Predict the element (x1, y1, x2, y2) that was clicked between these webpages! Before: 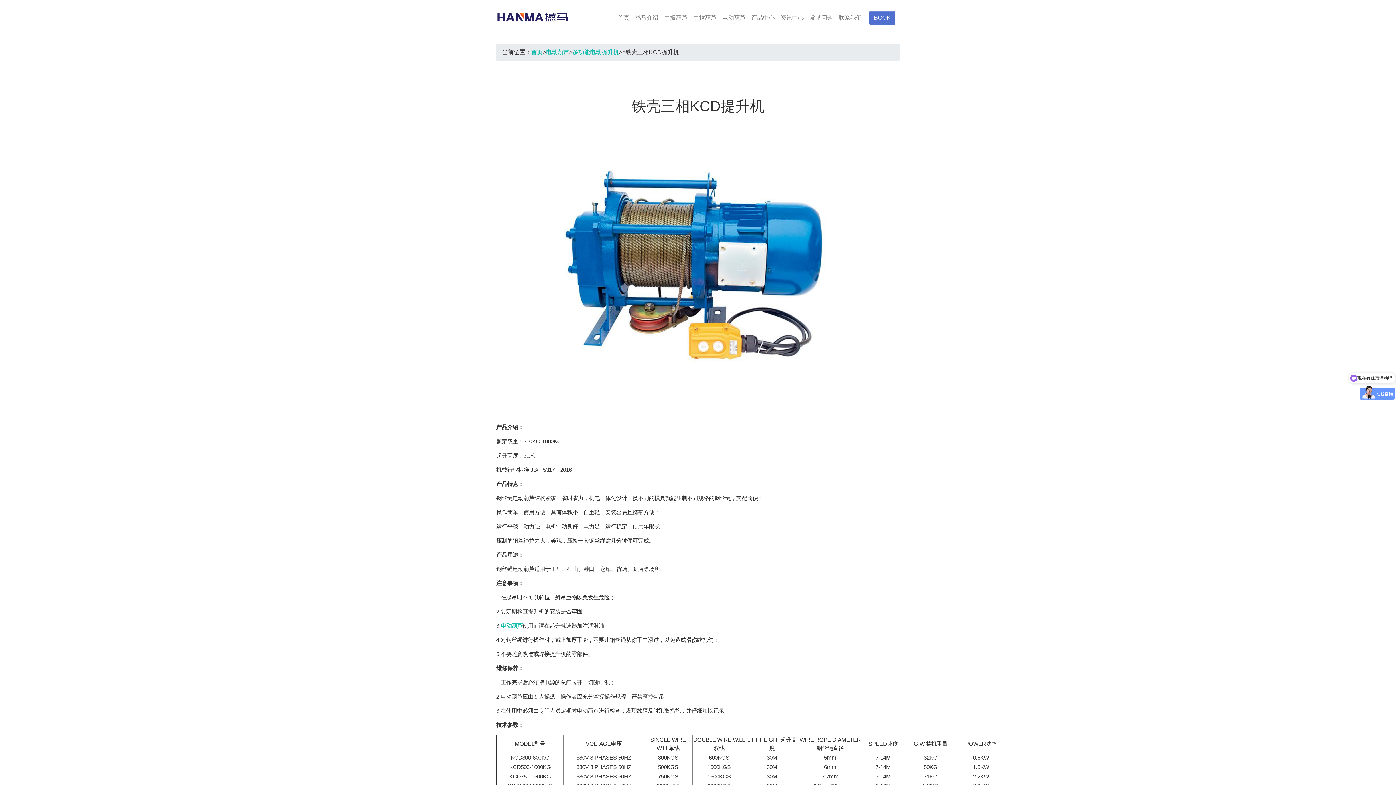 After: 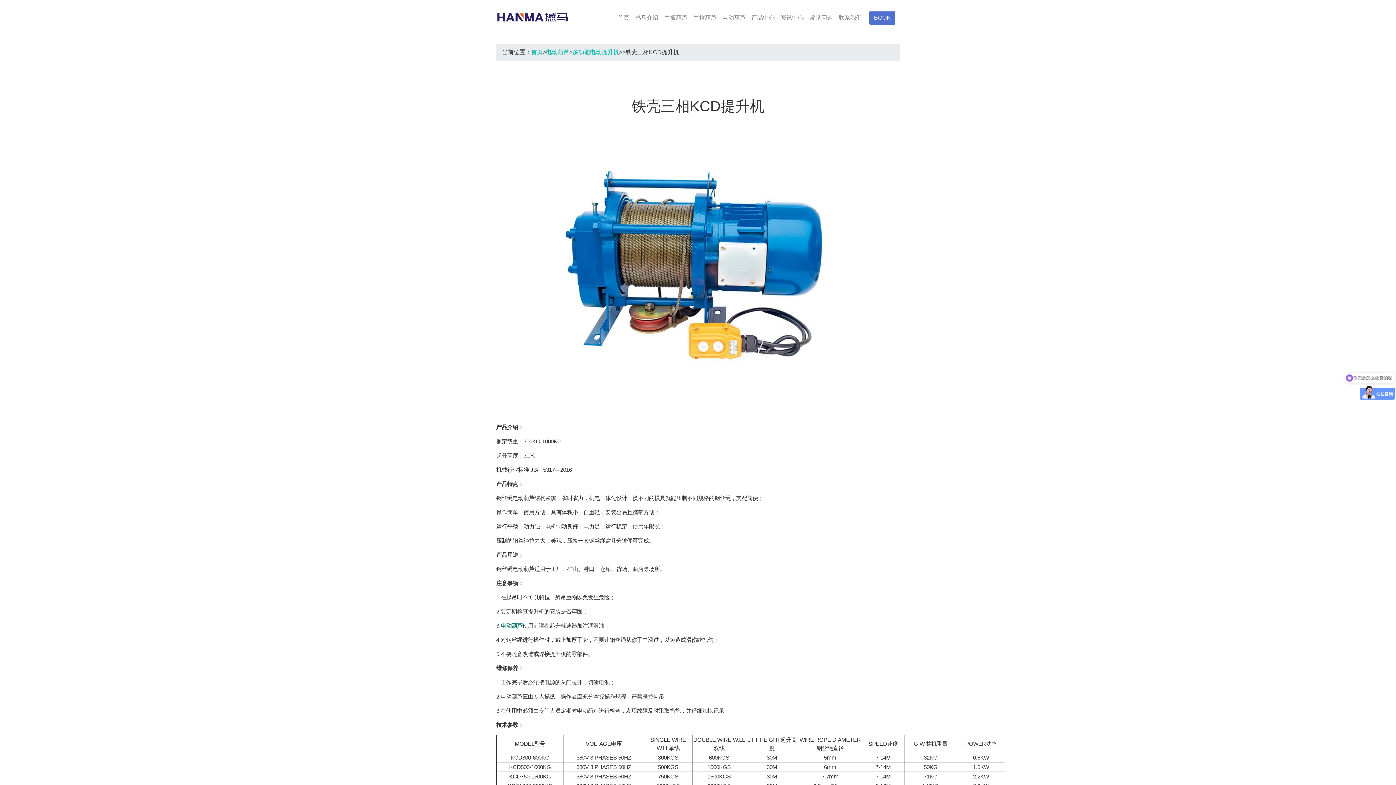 Action: label: 电动葫芦 bbox: (500, 622, 522, 629)